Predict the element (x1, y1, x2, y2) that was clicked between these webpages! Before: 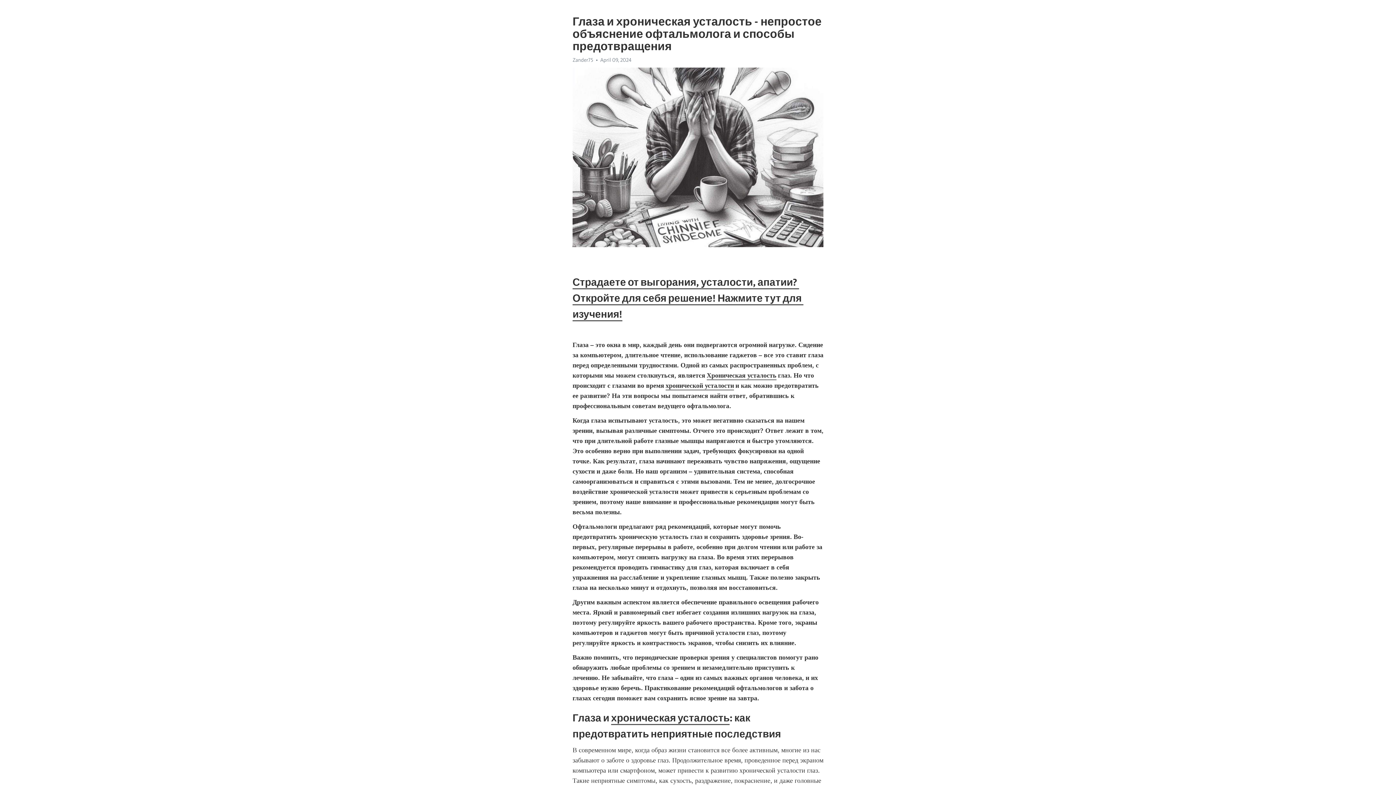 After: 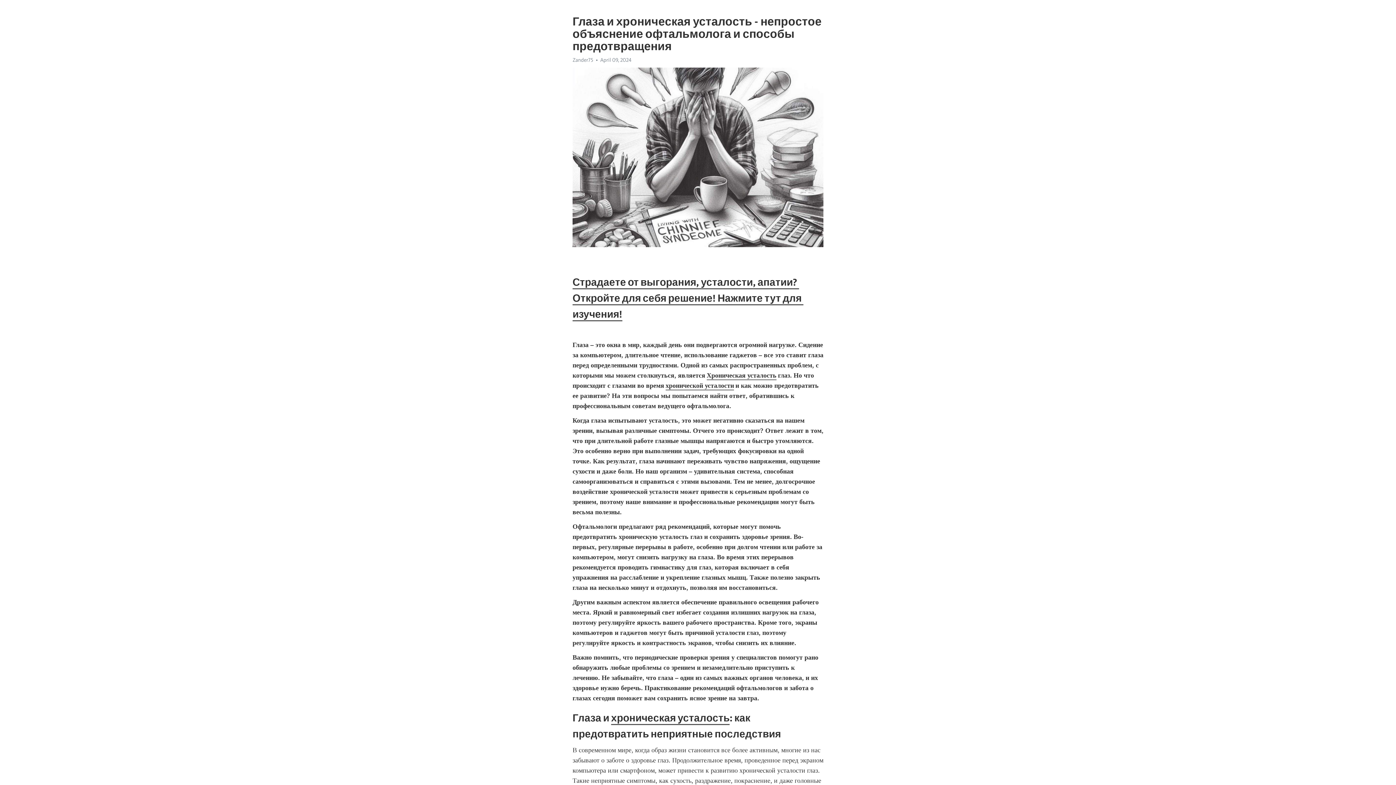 Action: label: Zander75 bbox: (572, 56, 593, 63)